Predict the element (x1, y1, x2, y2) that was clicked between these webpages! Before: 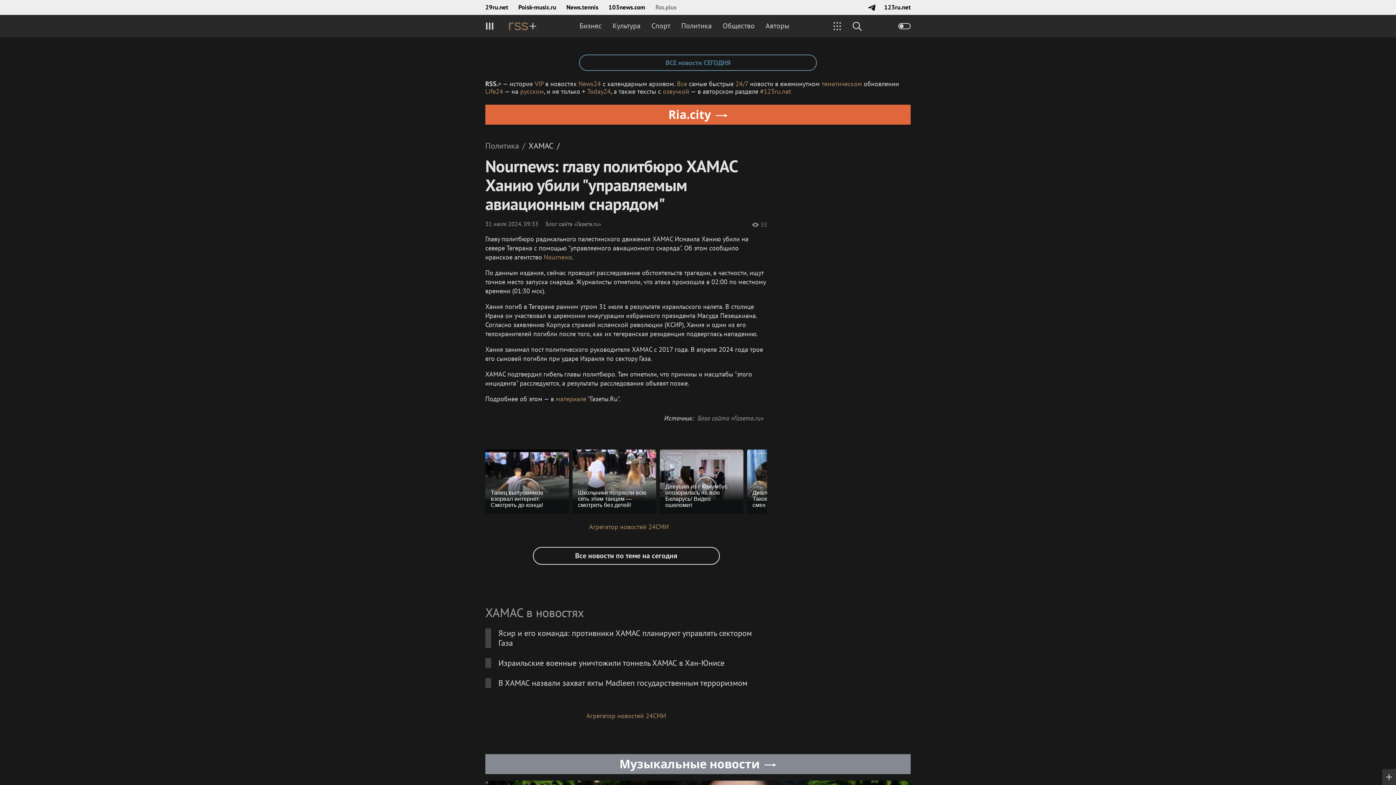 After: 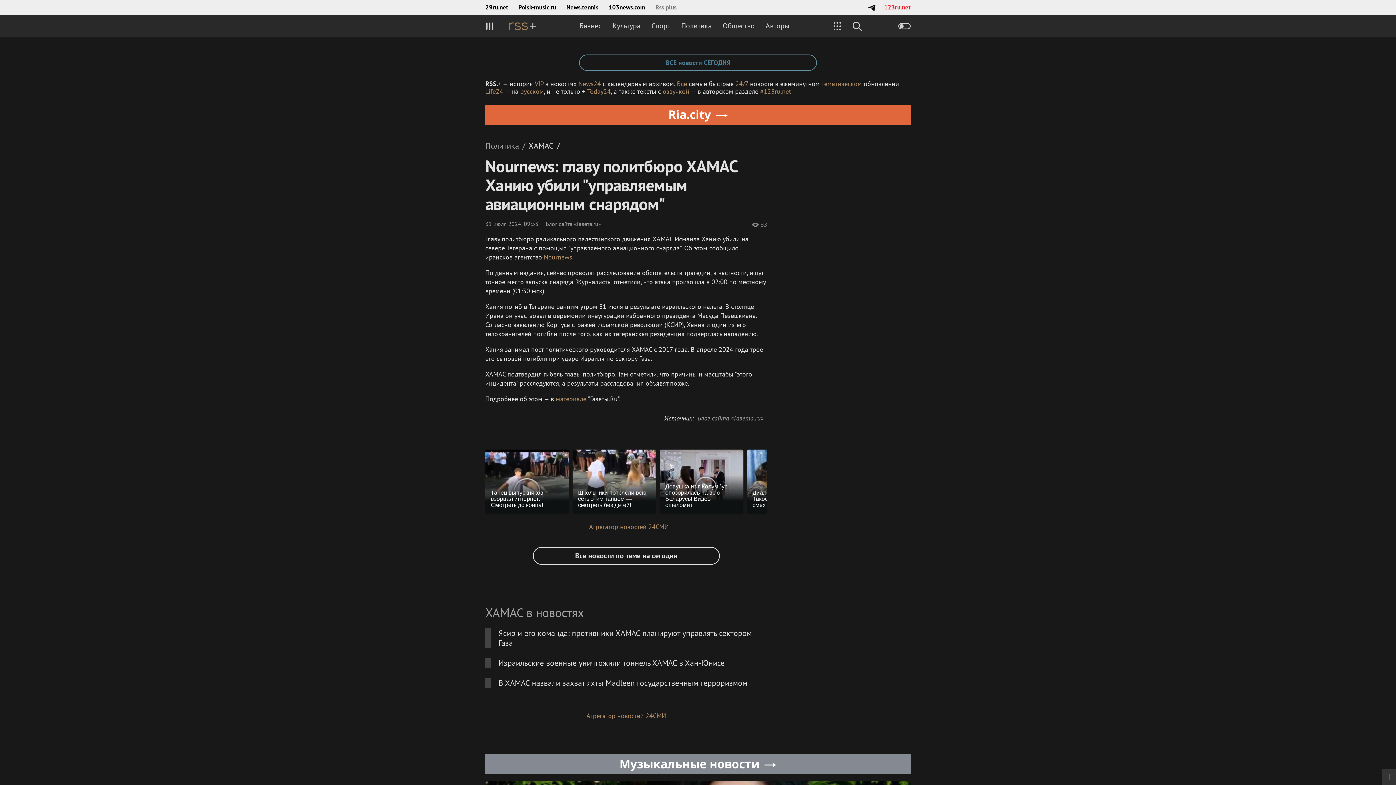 Action: bbox: (879, 0, 916, 14) label: 123ru.net